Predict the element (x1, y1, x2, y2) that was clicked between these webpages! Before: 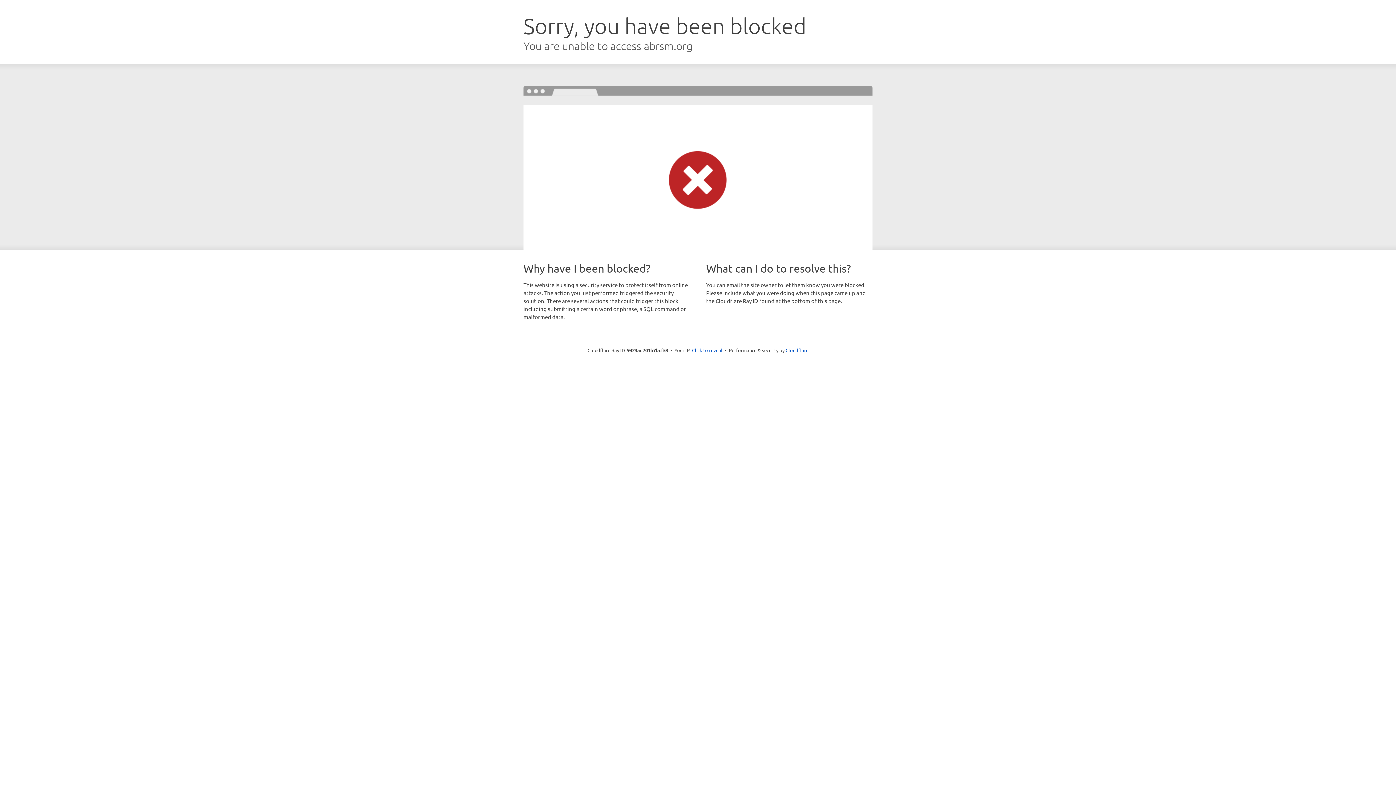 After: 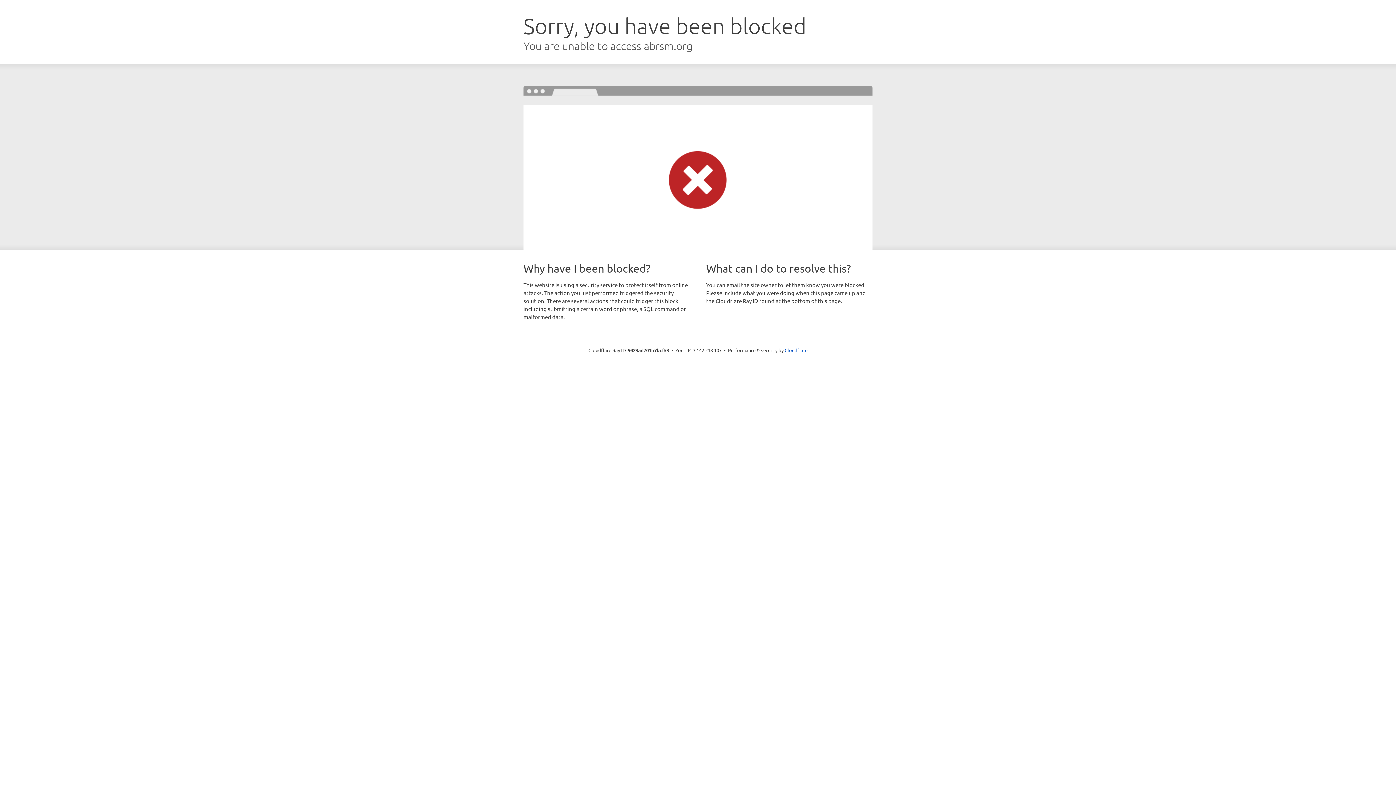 Action: label: Click to reveal bbox: (692, 346, 722, 353)